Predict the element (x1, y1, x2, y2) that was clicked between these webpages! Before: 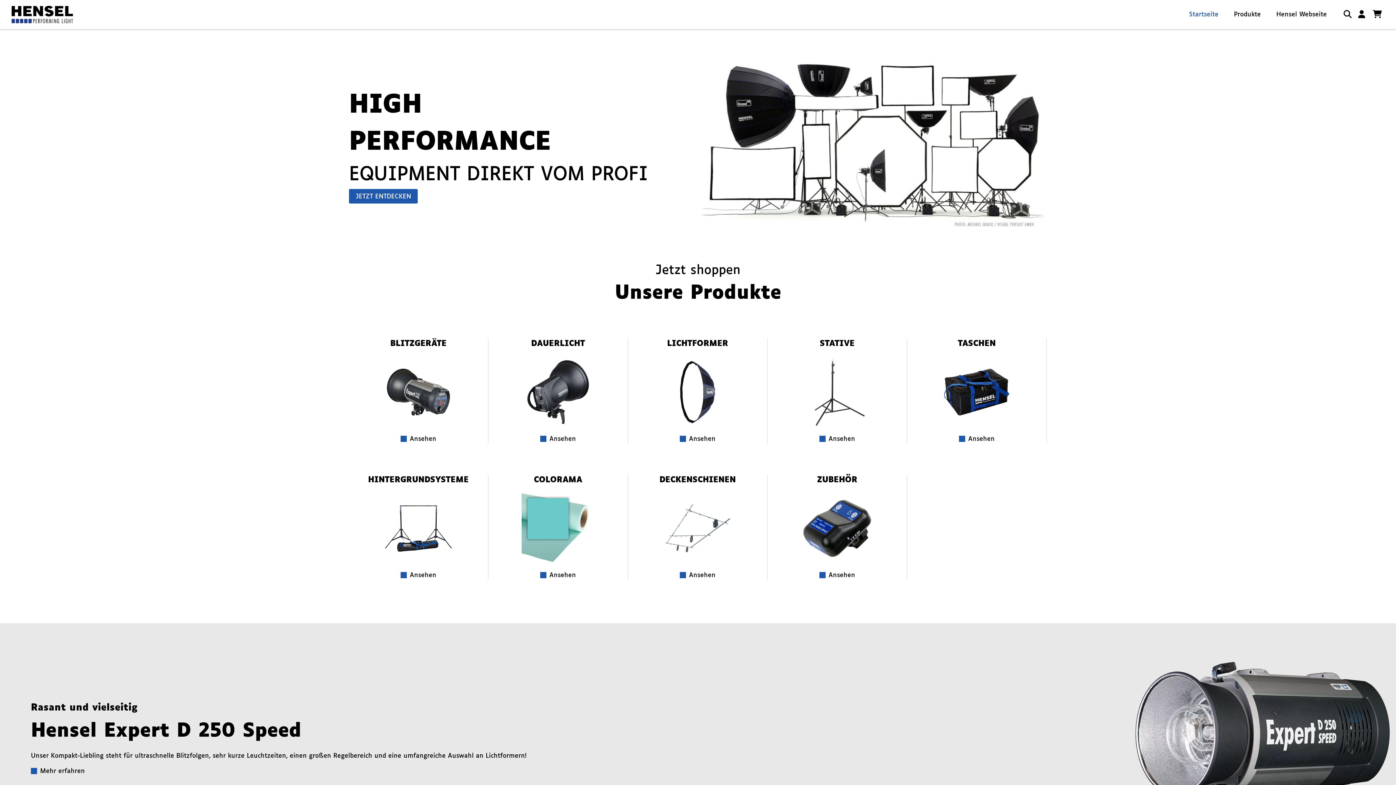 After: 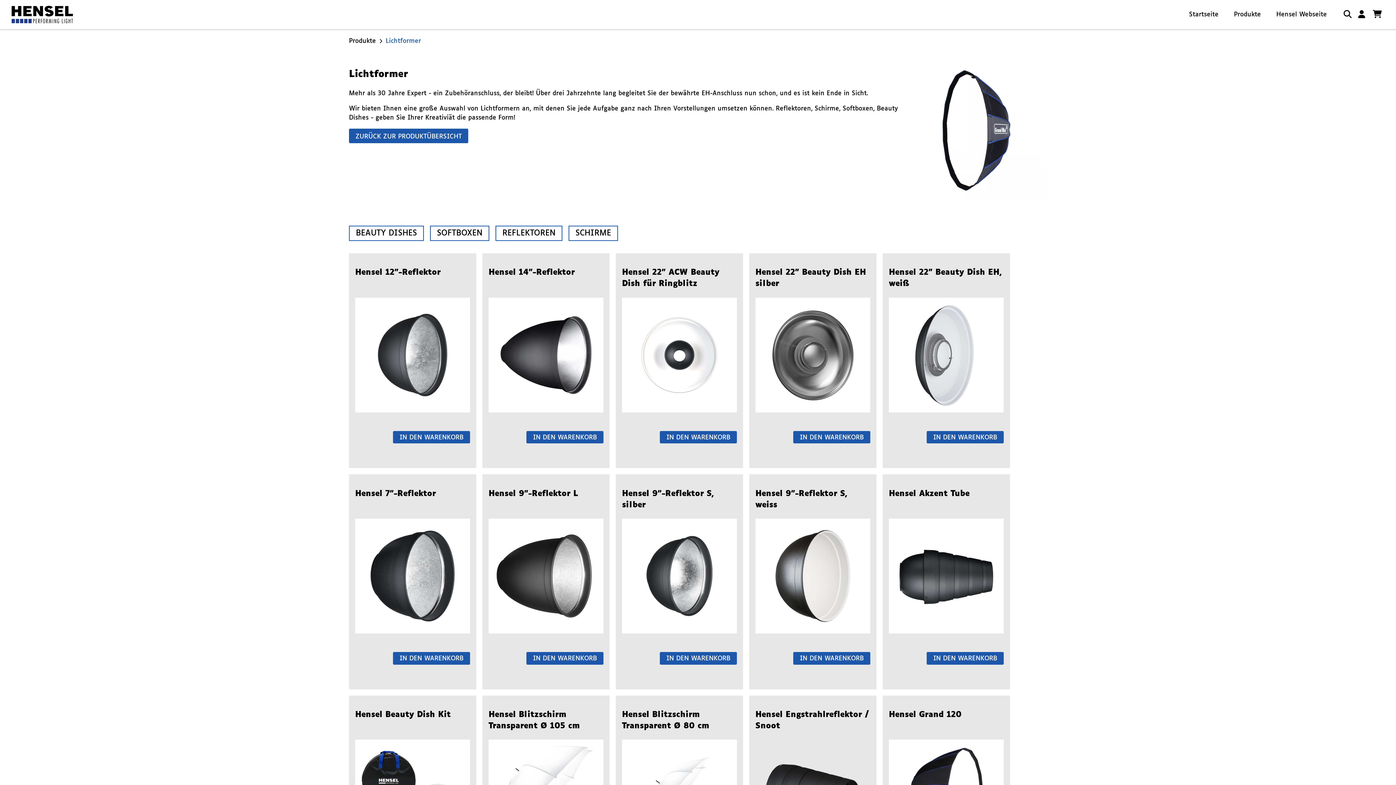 Action: label: LICHTFORMER
Ansehen bbox: (628, 338, 768, 444)